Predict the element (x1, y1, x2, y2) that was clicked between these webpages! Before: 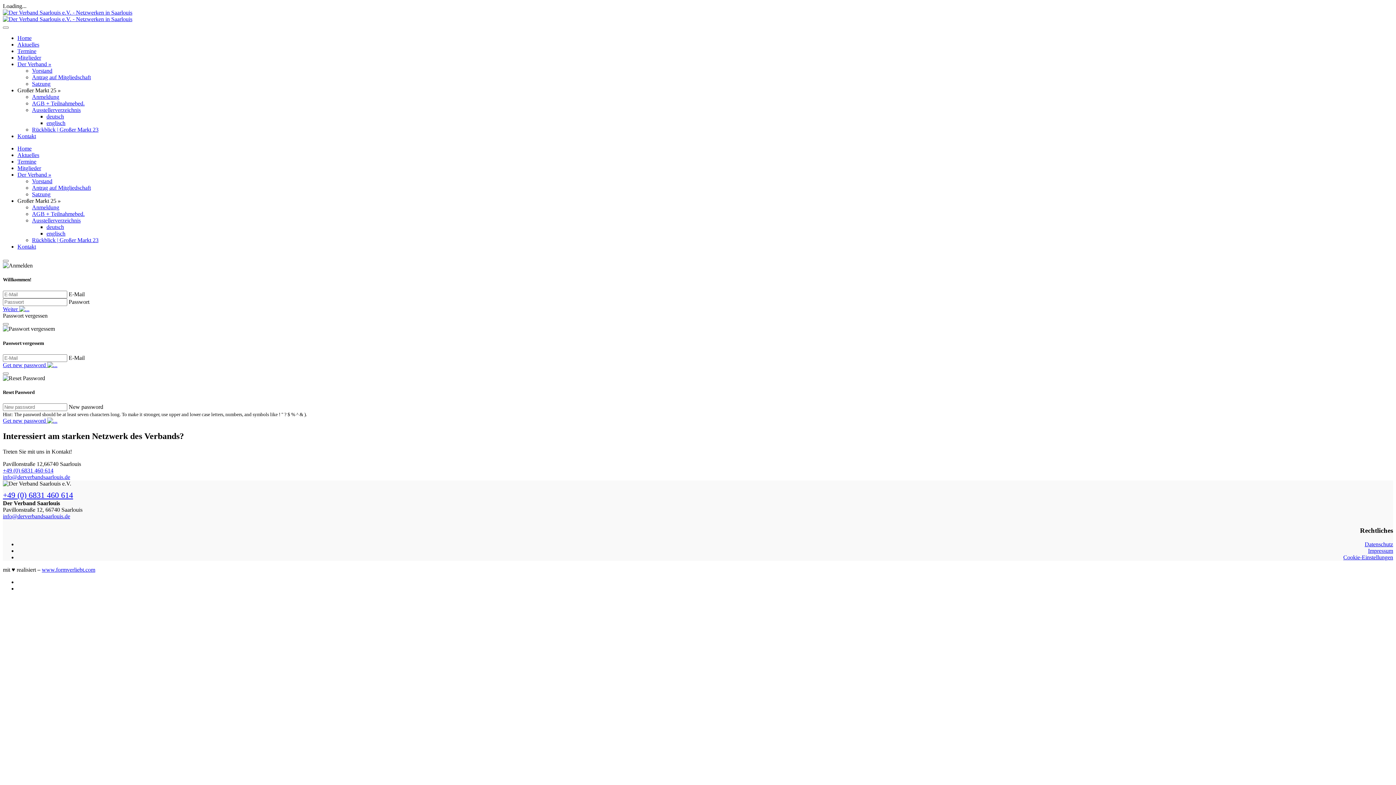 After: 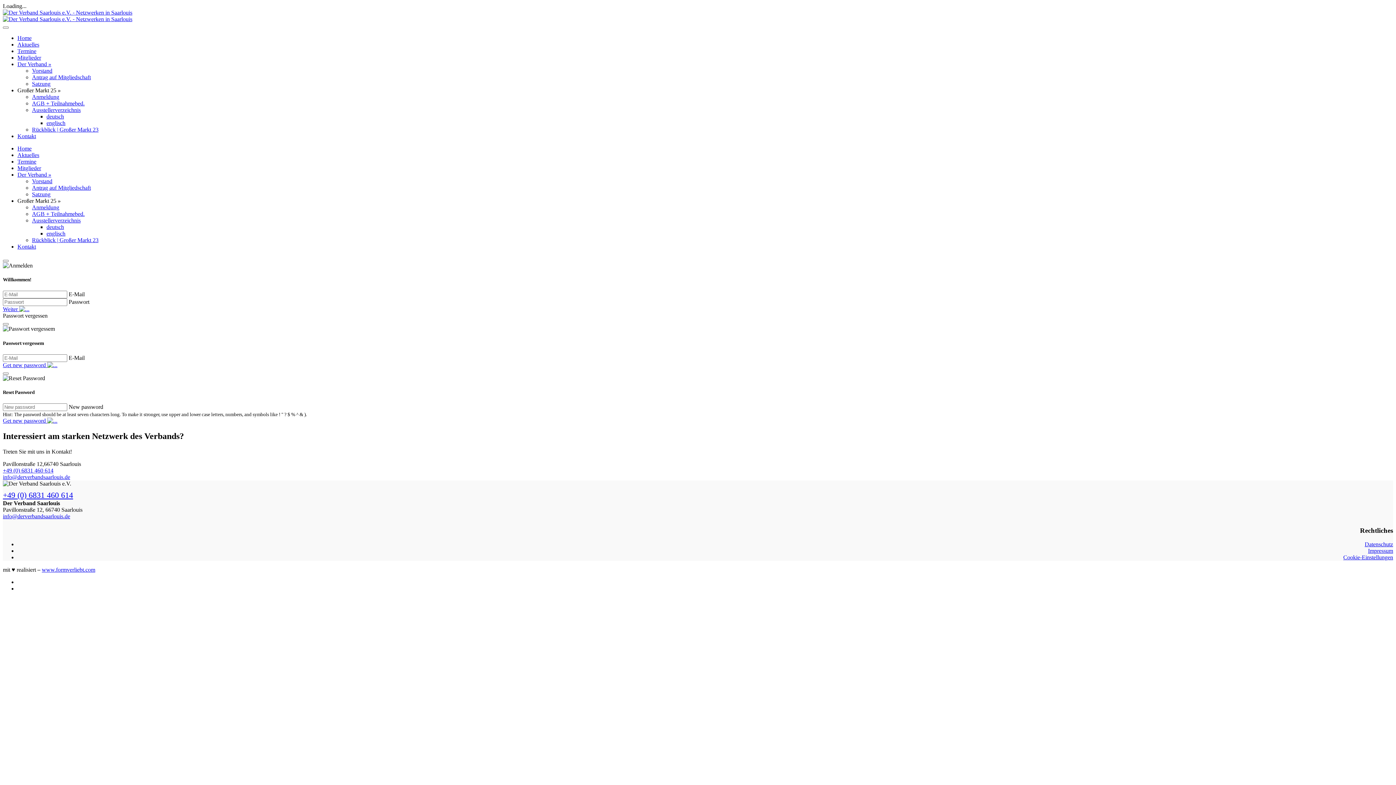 Action: bbox: (32, 210, 84, 217) label: AGB + Teilnahmebed.